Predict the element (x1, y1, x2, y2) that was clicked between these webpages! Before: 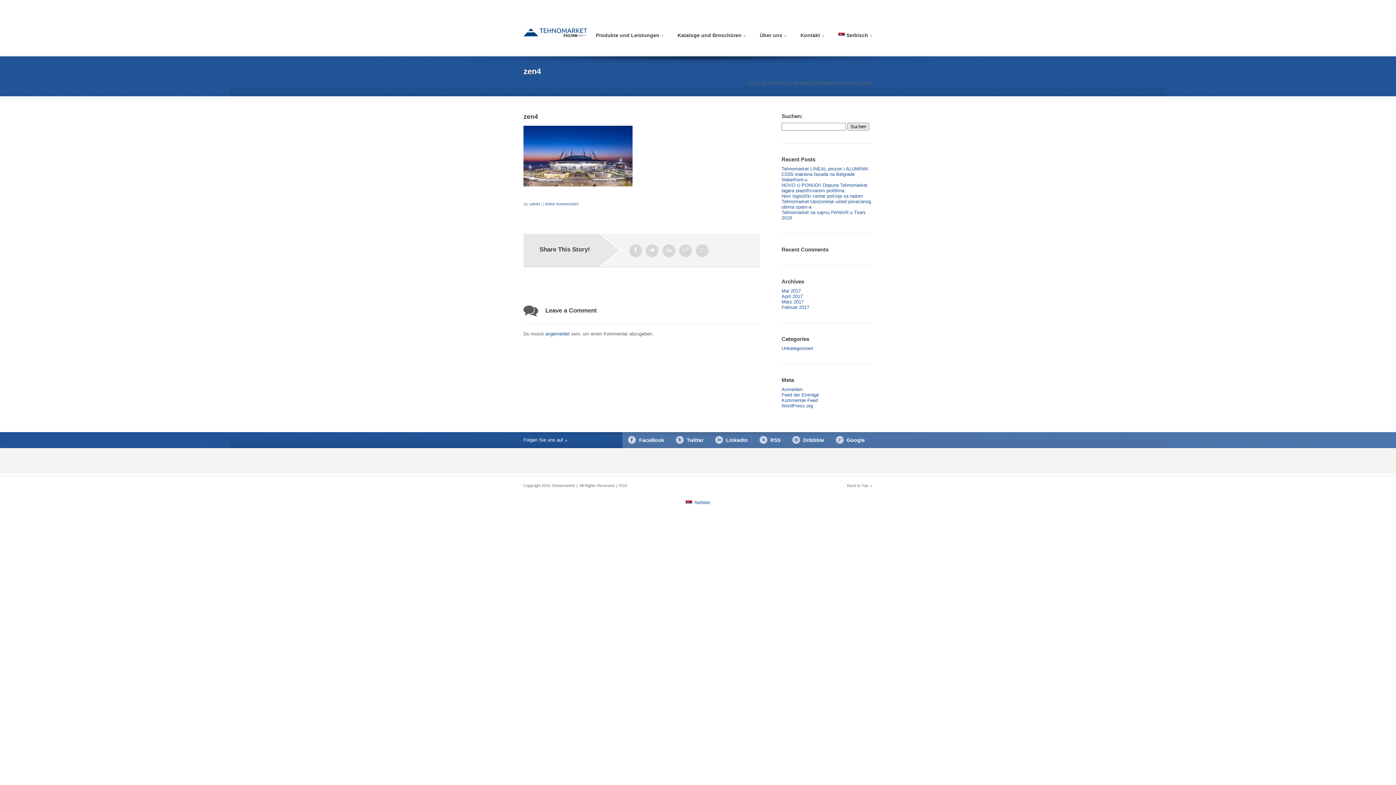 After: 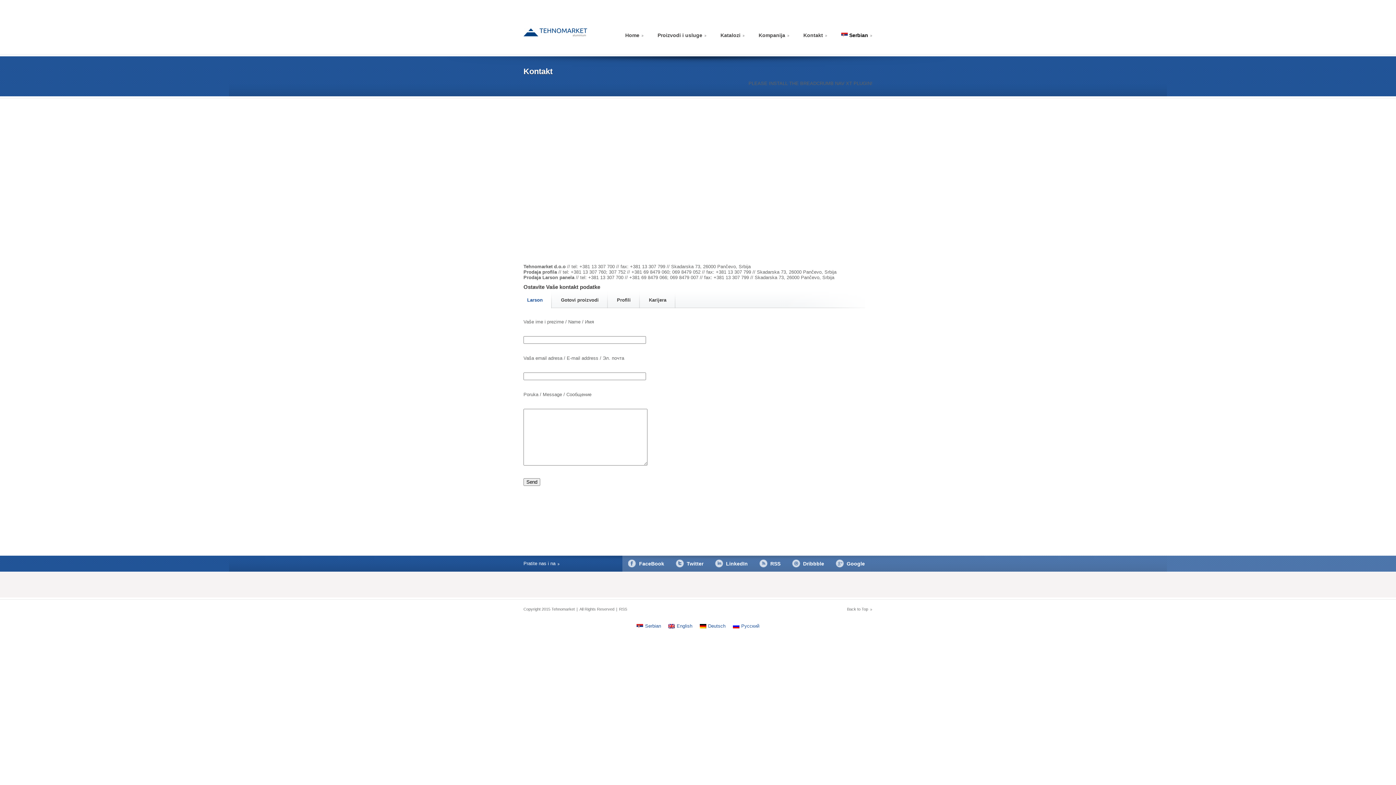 Action: label: Kontakt bbox: (800, 32, 820, 43)